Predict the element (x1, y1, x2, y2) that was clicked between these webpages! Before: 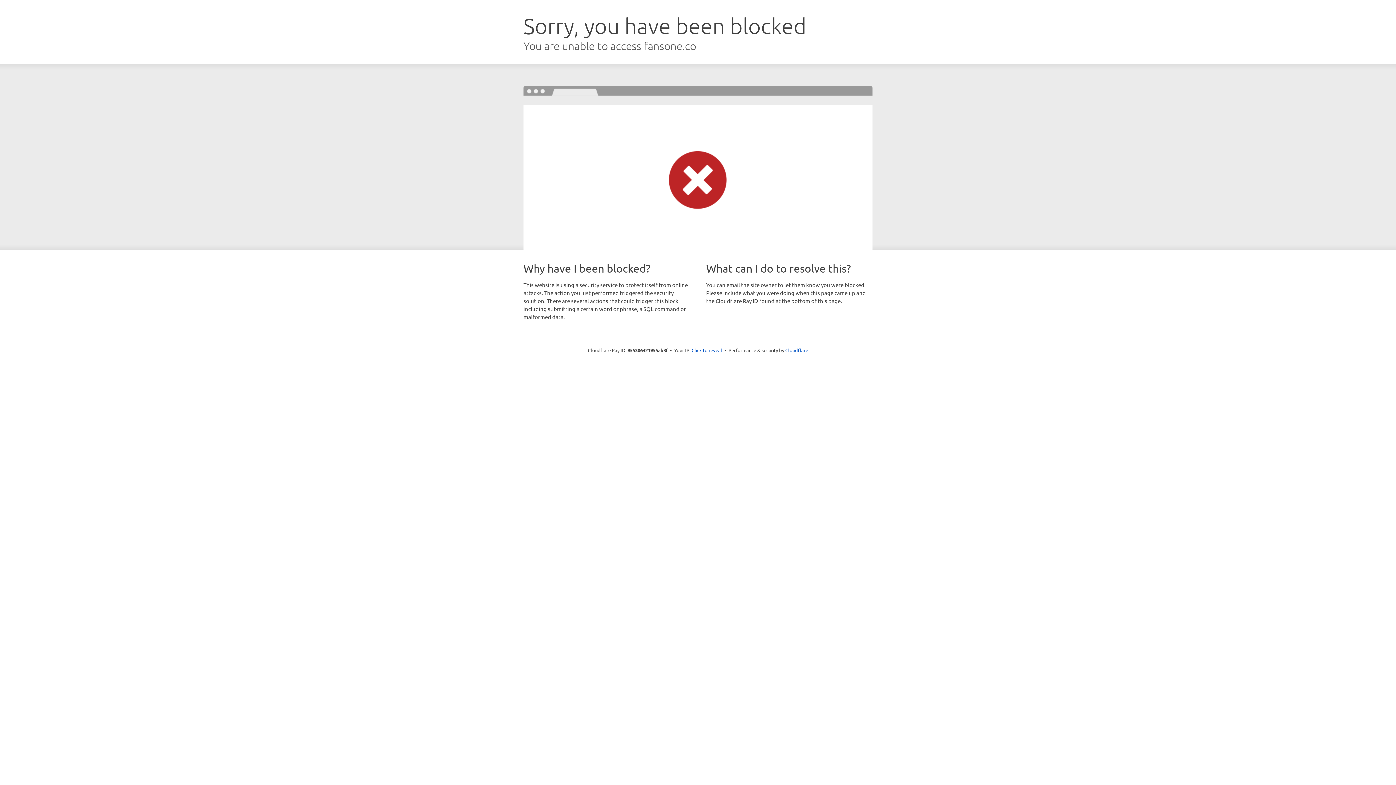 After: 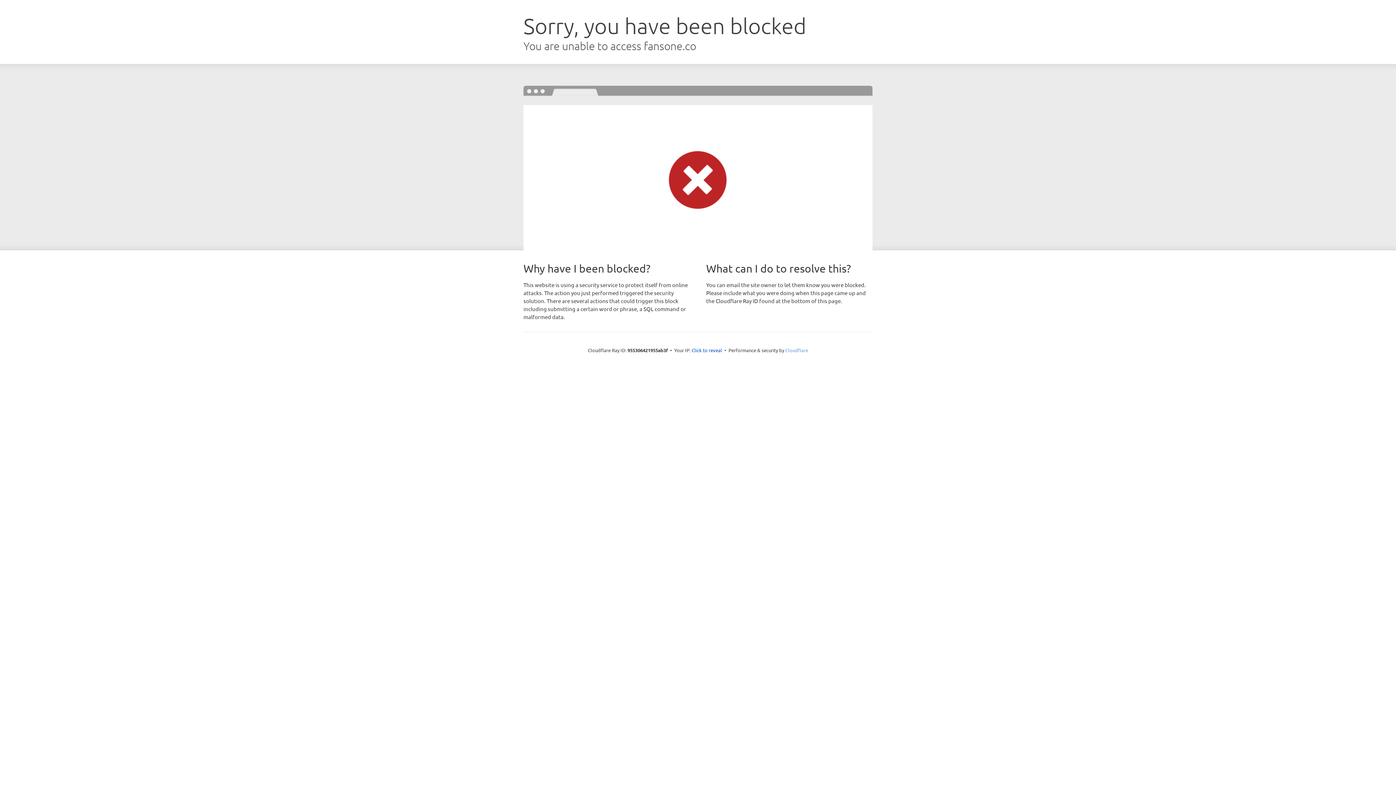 Action: bbox: (785, 347, 808, 353) label: Cloudflare